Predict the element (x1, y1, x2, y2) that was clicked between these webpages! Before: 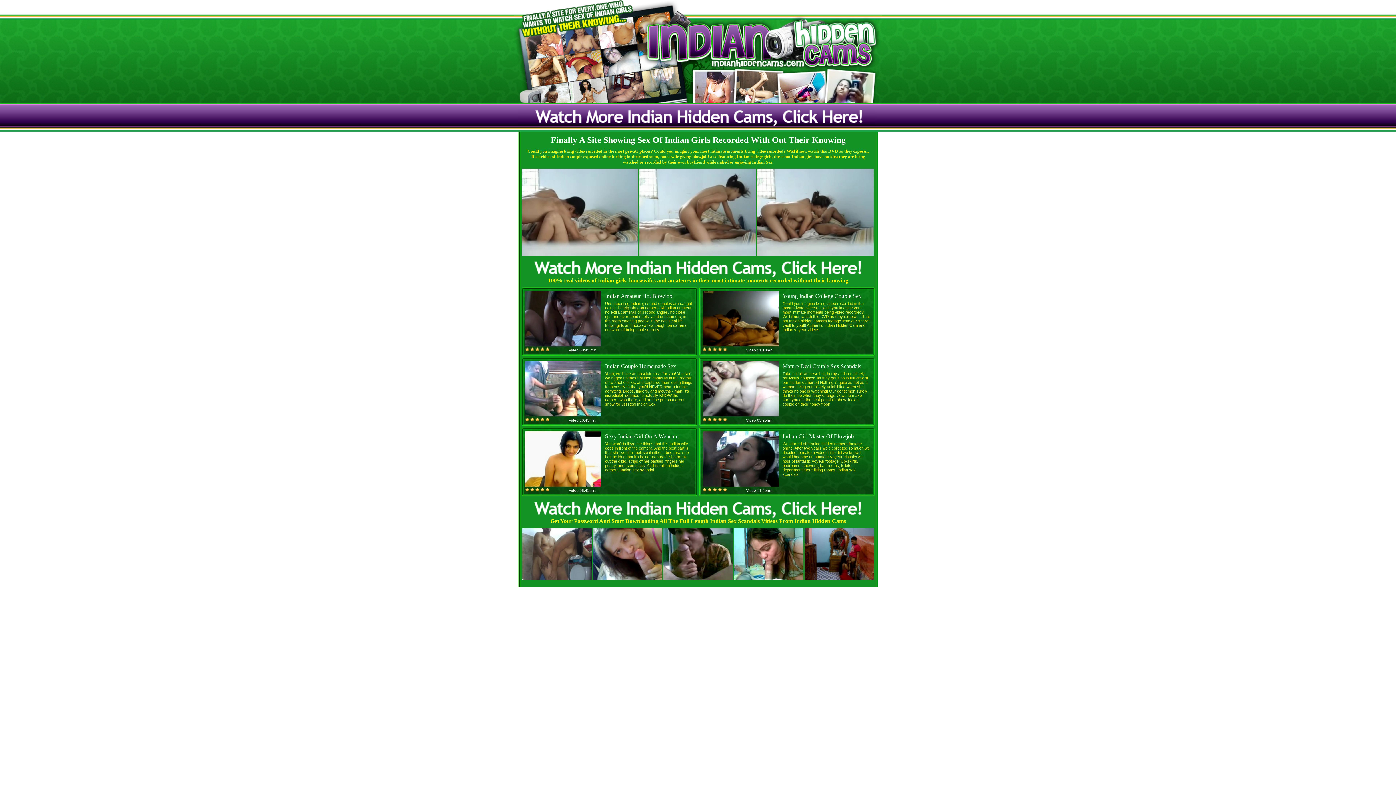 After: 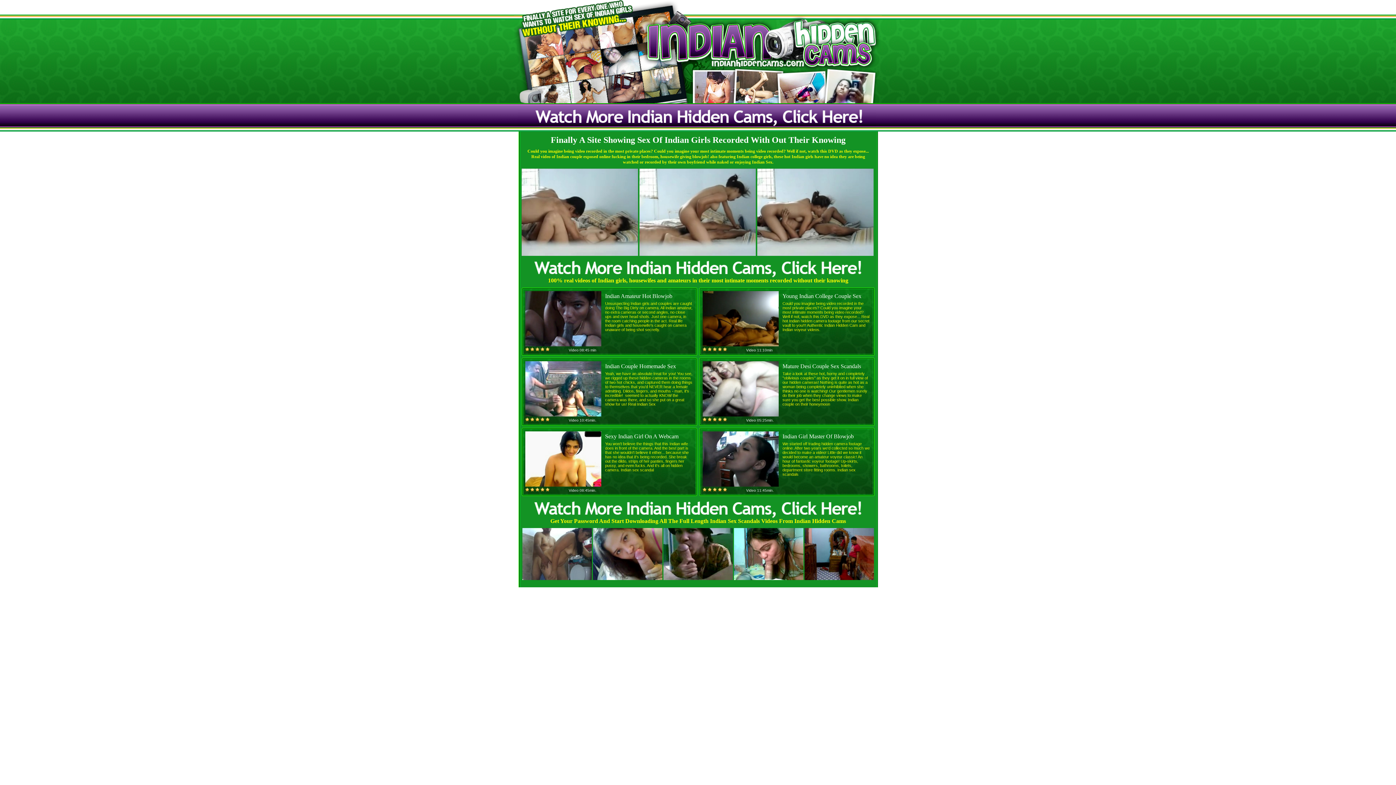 Action: bbox: (639, 250, 755, 257)